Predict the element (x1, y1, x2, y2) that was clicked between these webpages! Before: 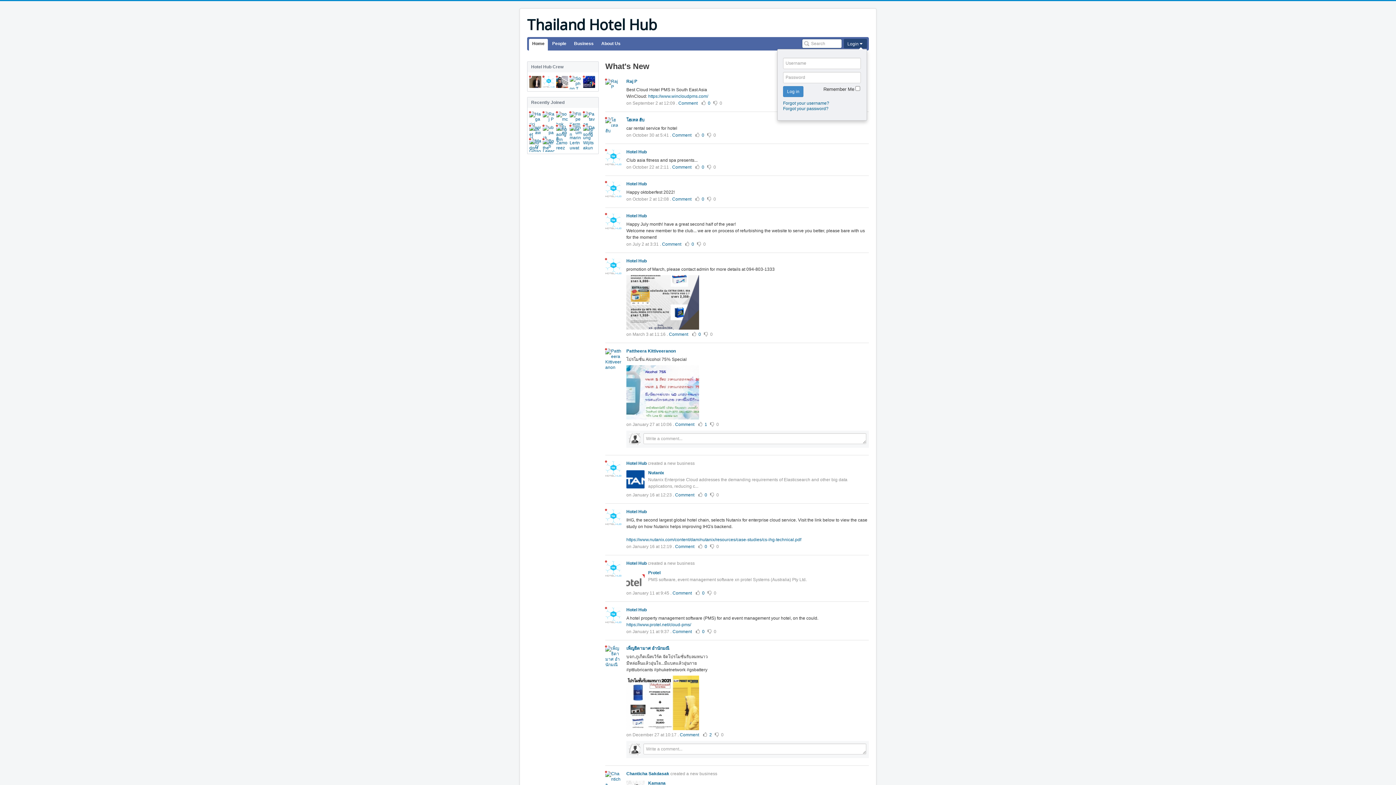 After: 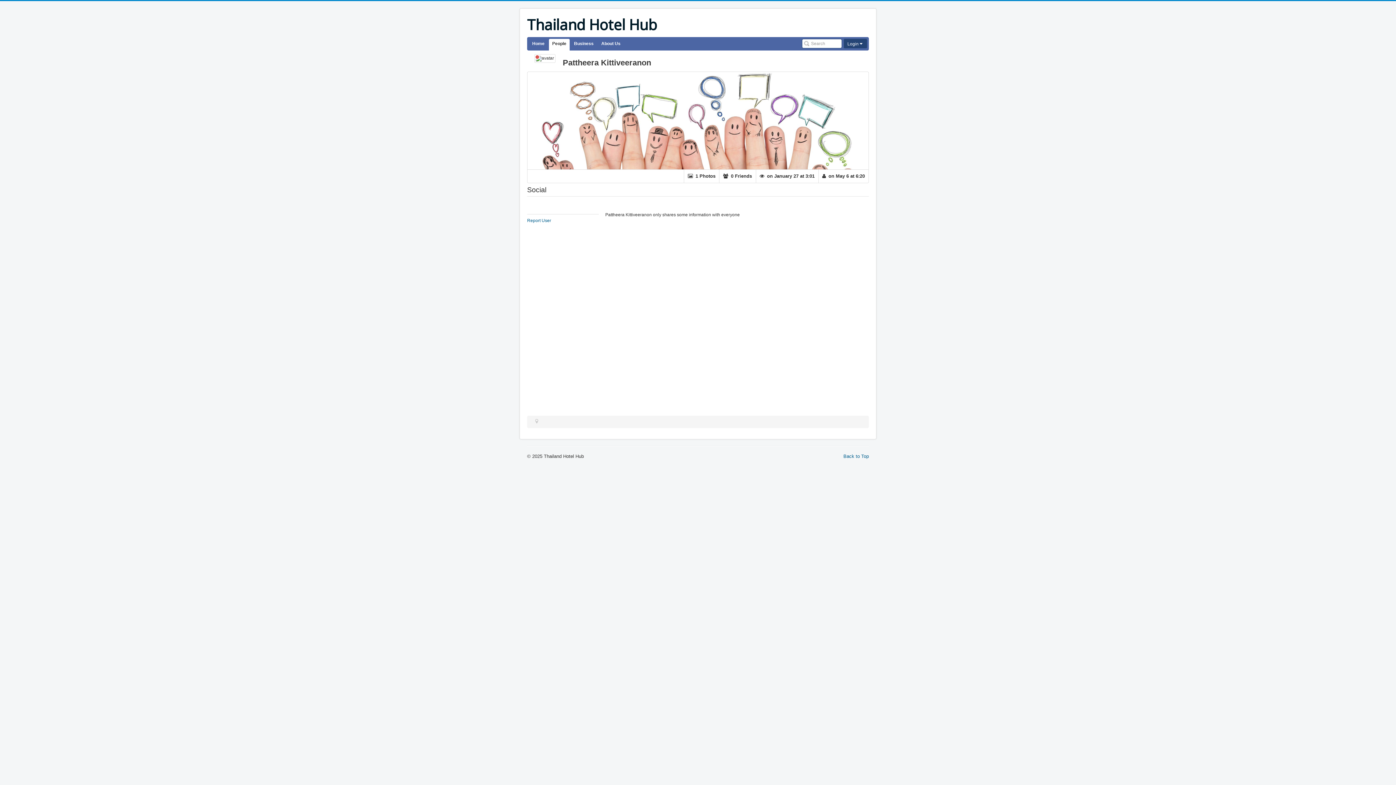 Action: bbox: (626, 422, 672, 427) label: on January 27 at 10:06